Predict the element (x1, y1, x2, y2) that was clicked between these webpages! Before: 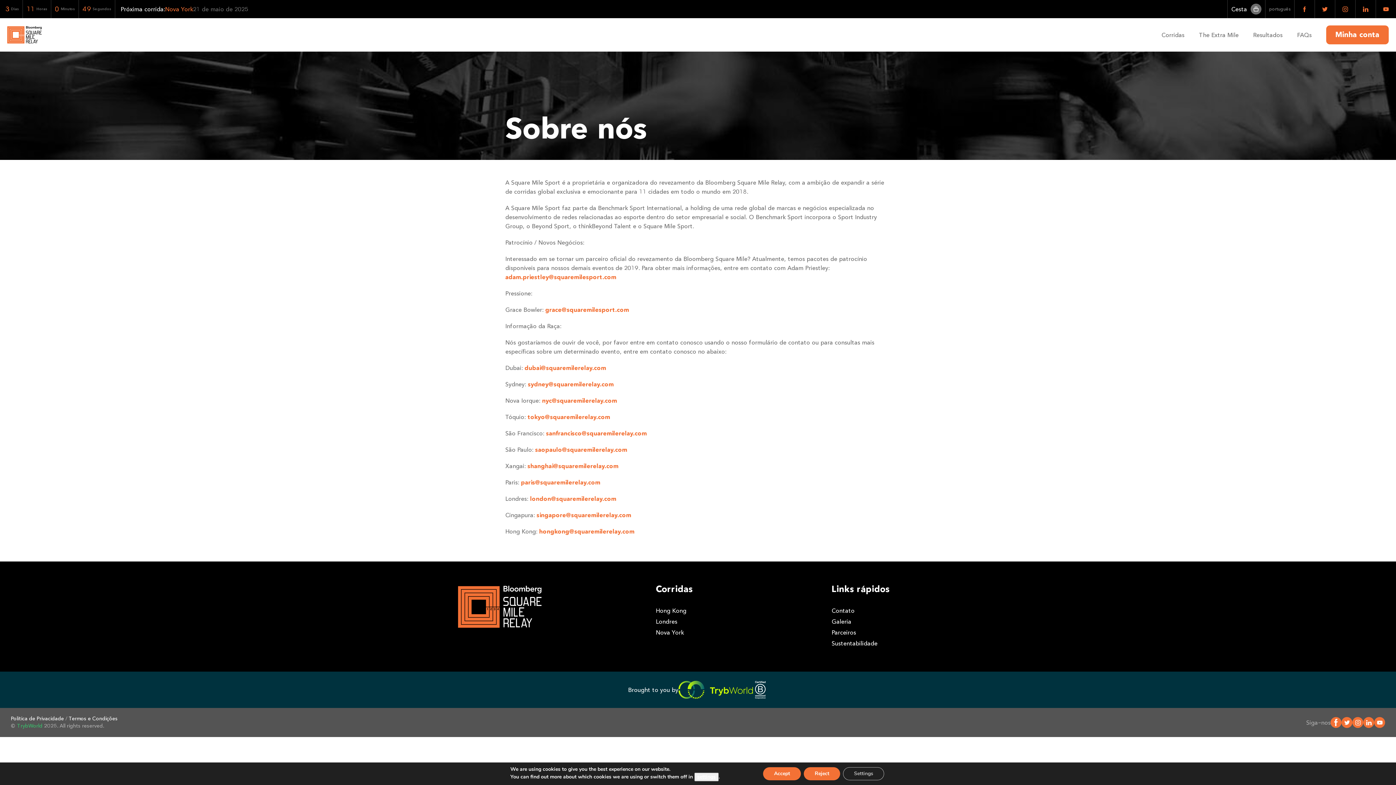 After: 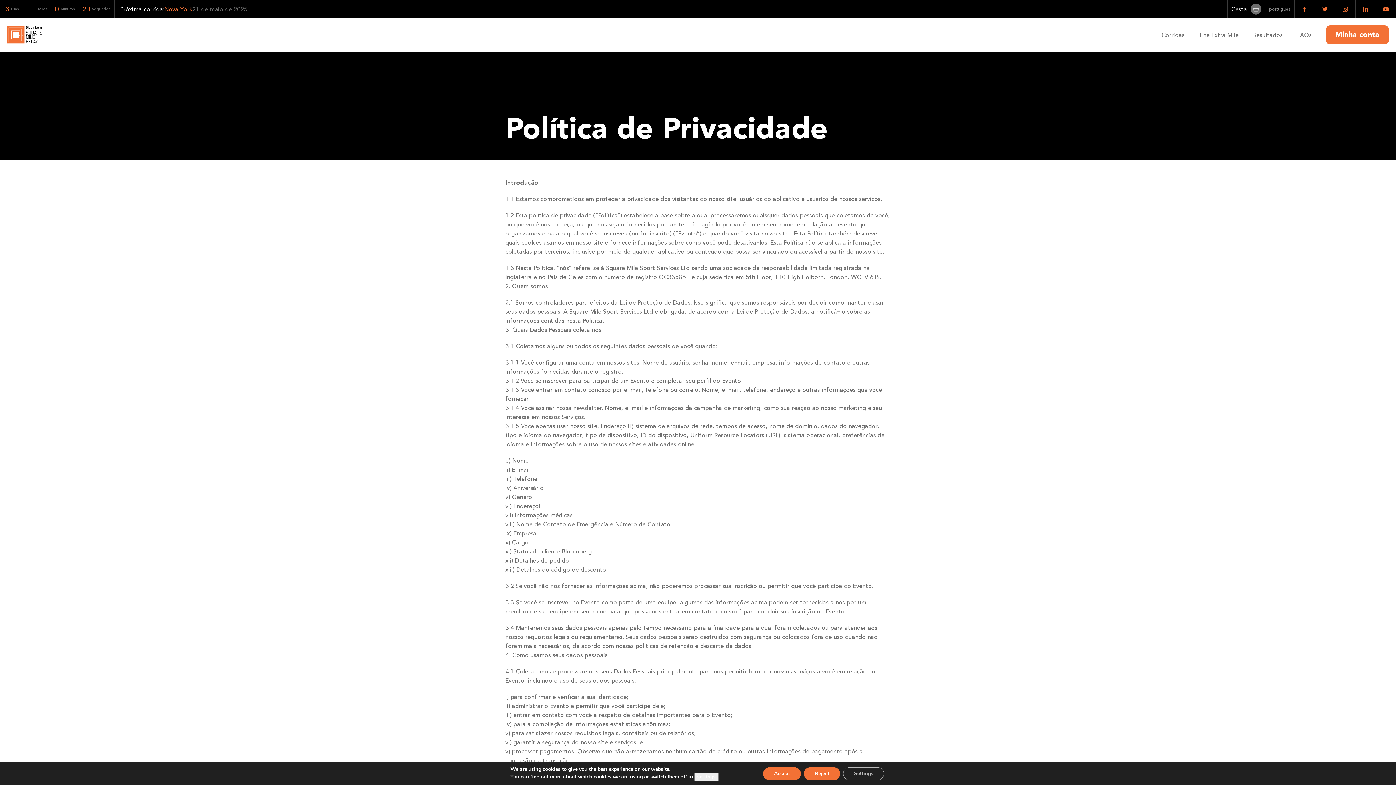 Action: label: Política de Privacidade bbox: (10, 715, 64, 722)